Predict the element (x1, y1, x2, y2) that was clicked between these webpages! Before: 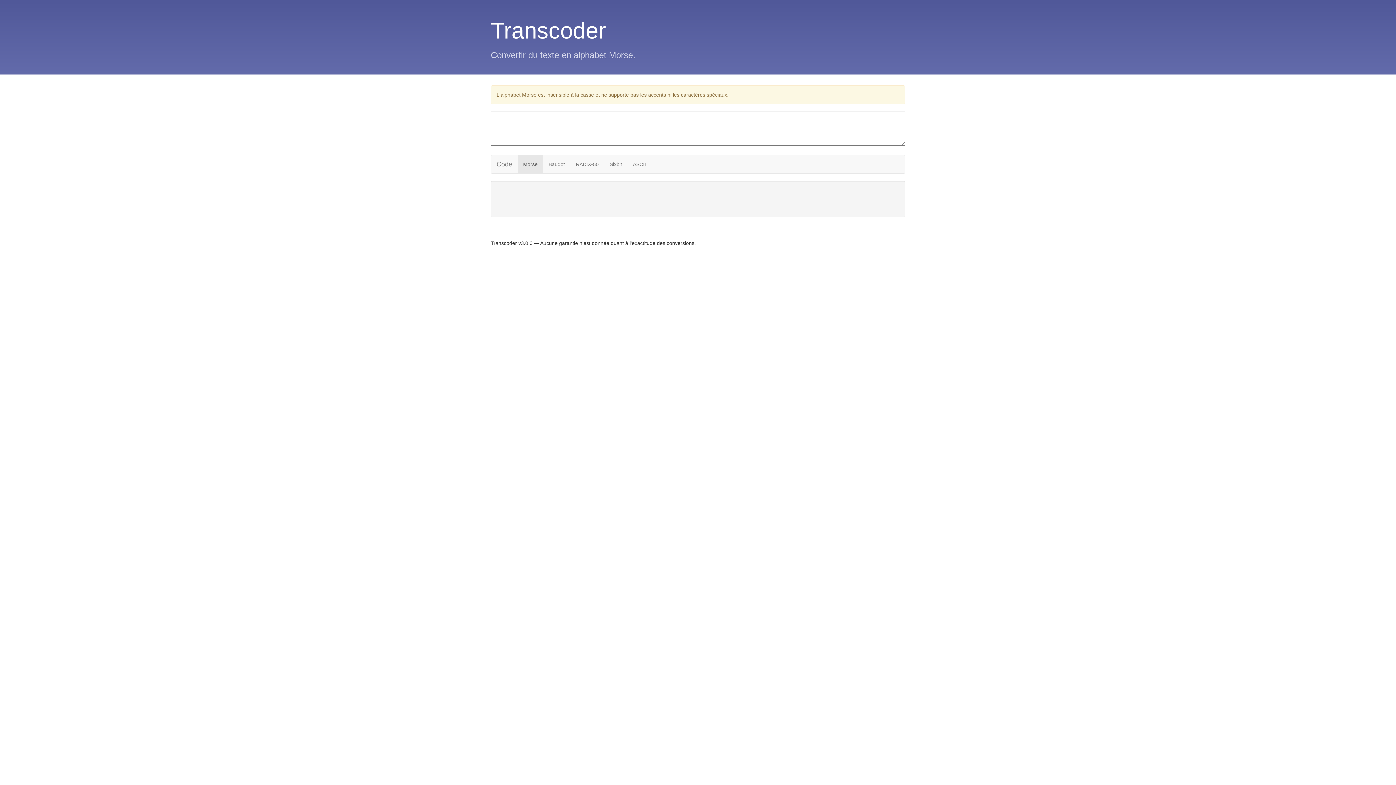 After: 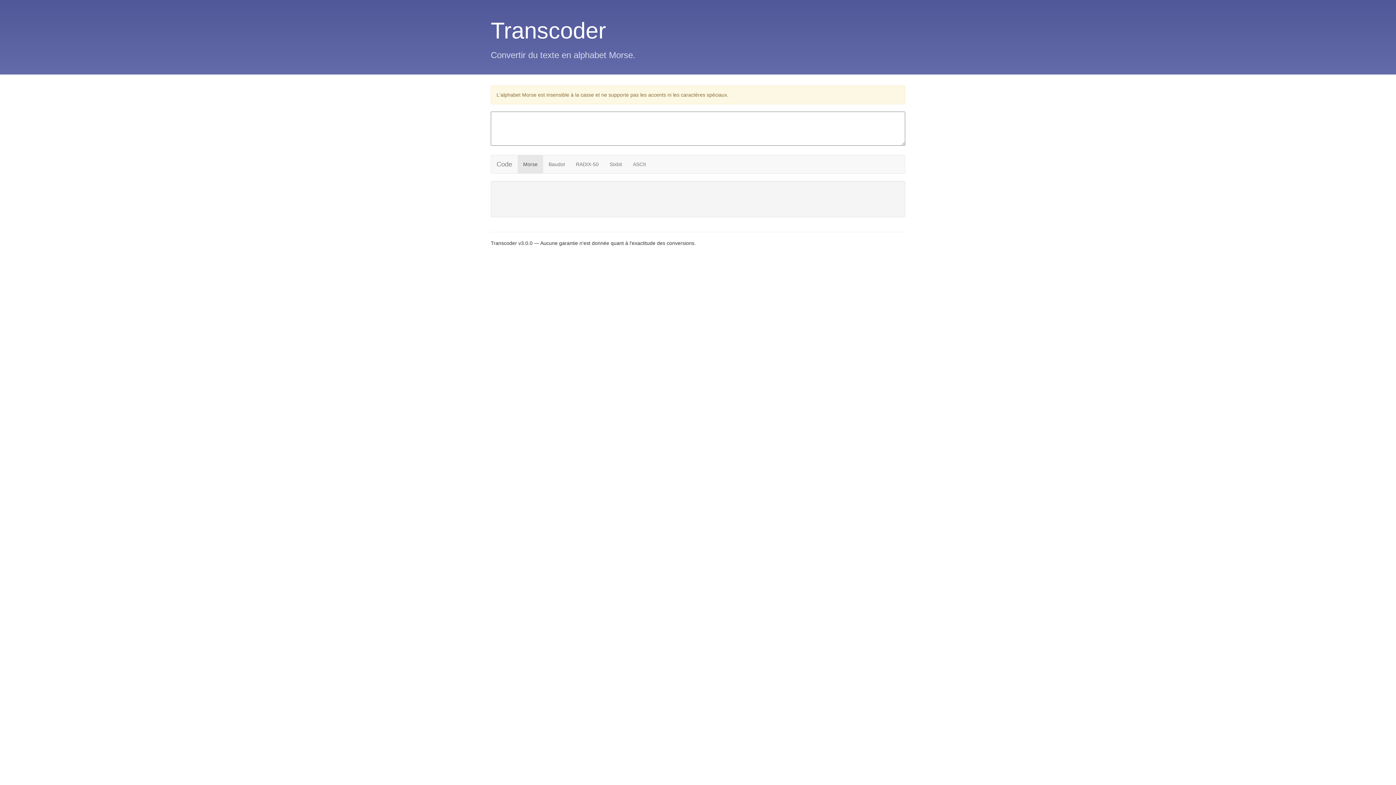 Action: label: Morse bbox: (517, 155, 543, 173)